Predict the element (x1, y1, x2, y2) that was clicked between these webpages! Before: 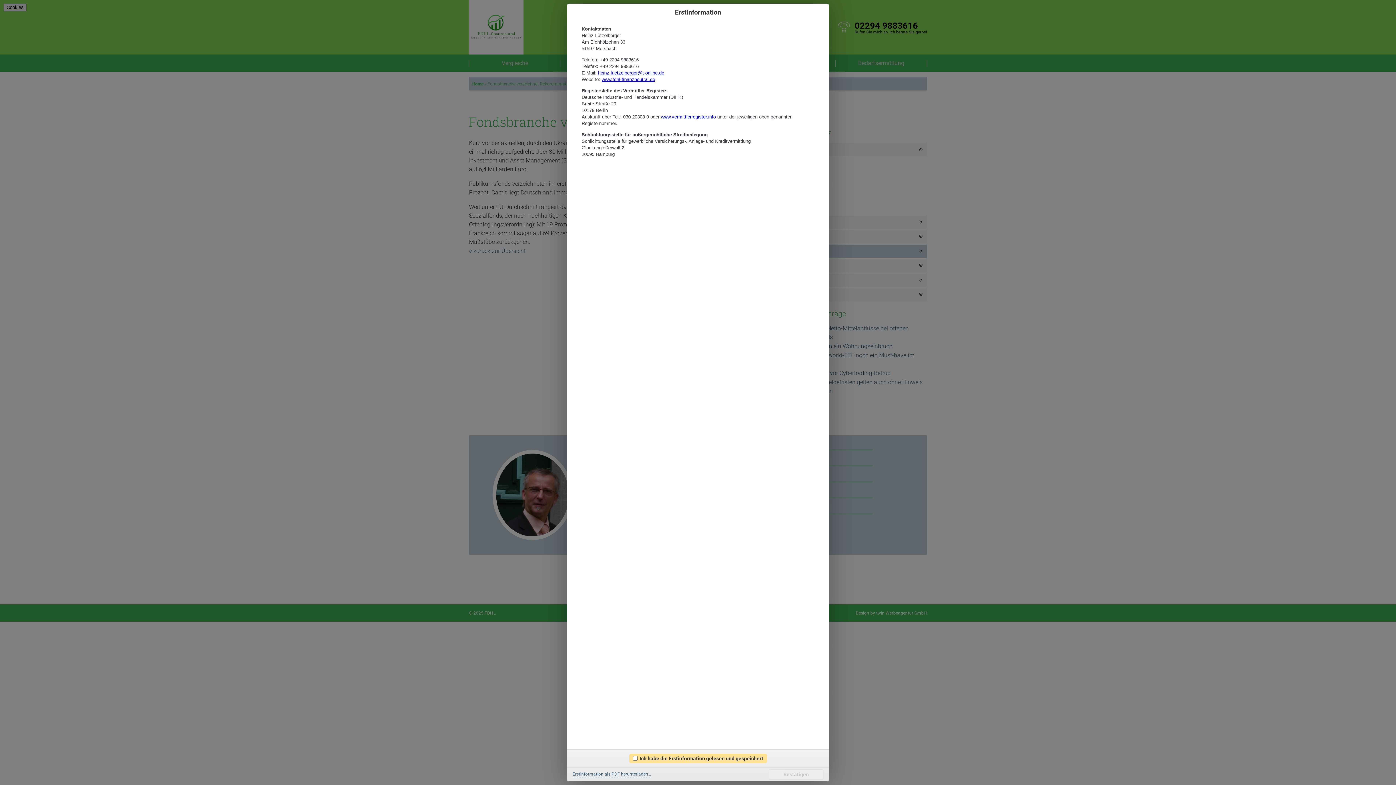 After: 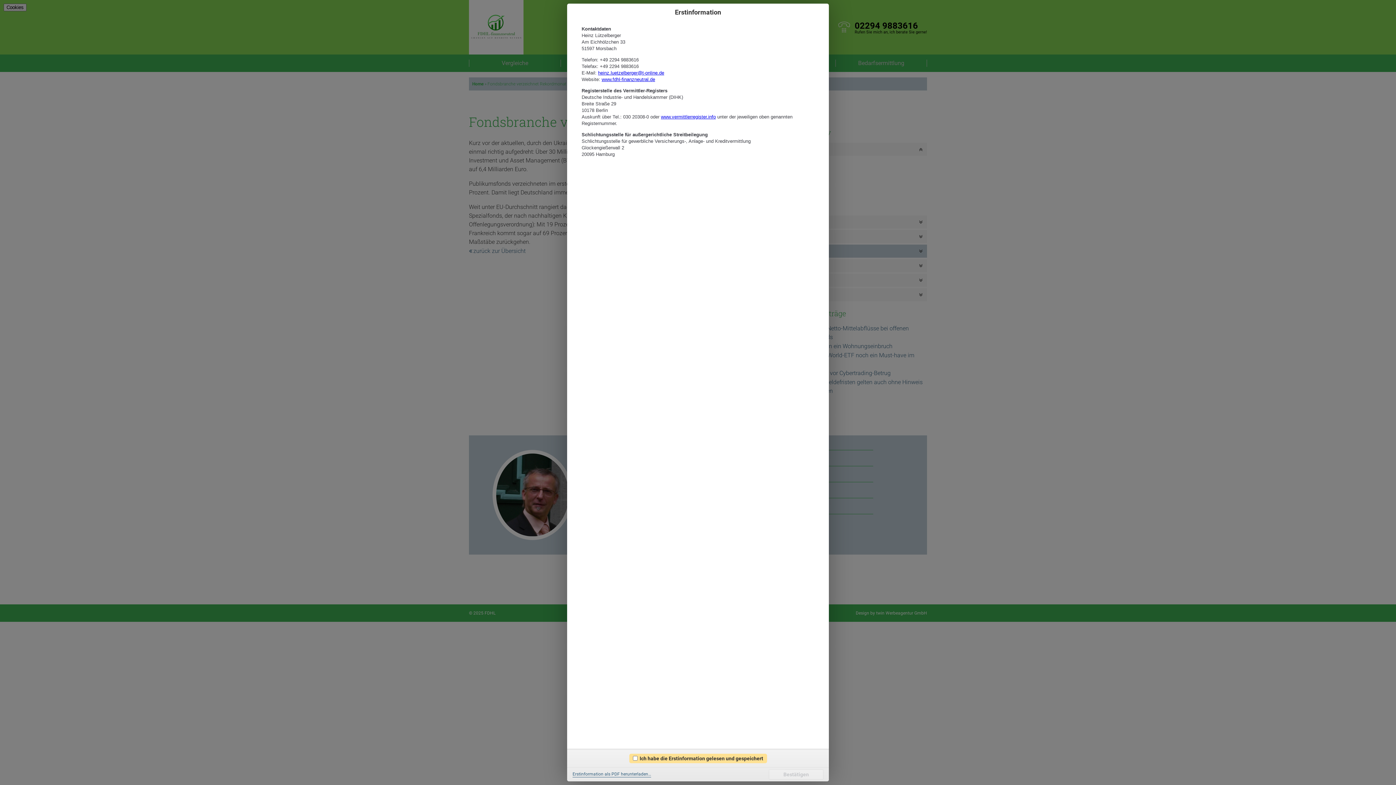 Action: bbox: (572, 772, 651, 777) label: Erstinformation als PDF herunterladen…